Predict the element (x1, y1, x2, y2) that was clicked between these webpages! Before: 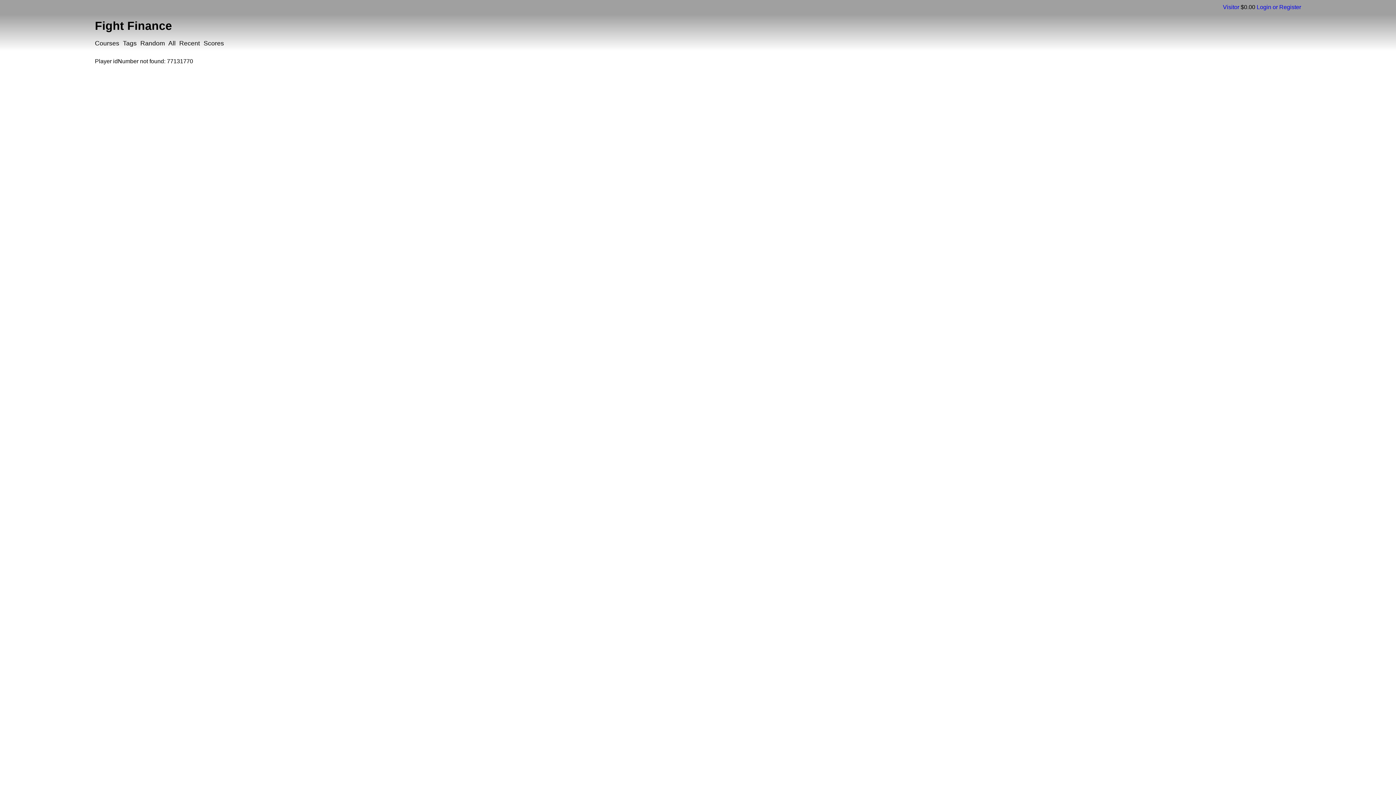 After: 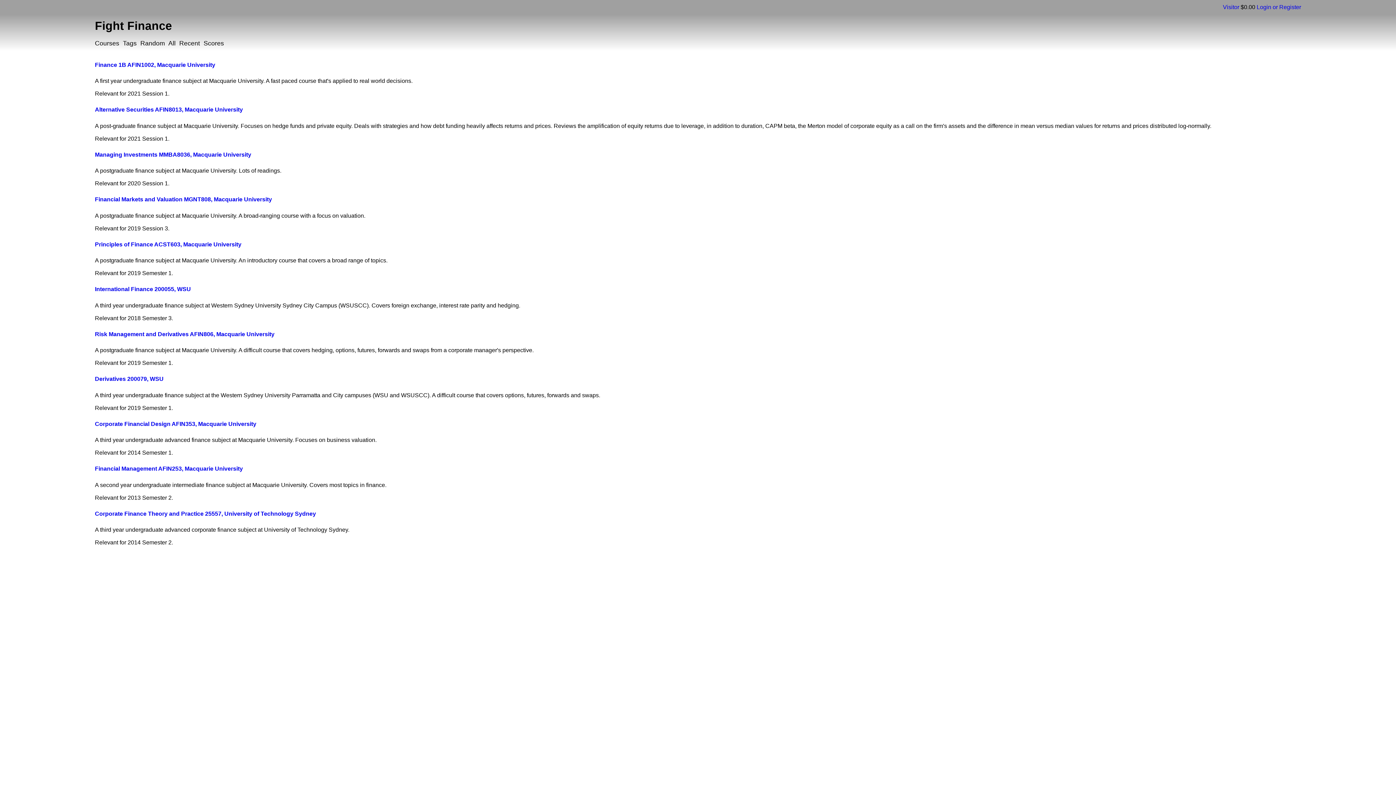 Action: bbox: (94, 39, 119, 47) label: Courses